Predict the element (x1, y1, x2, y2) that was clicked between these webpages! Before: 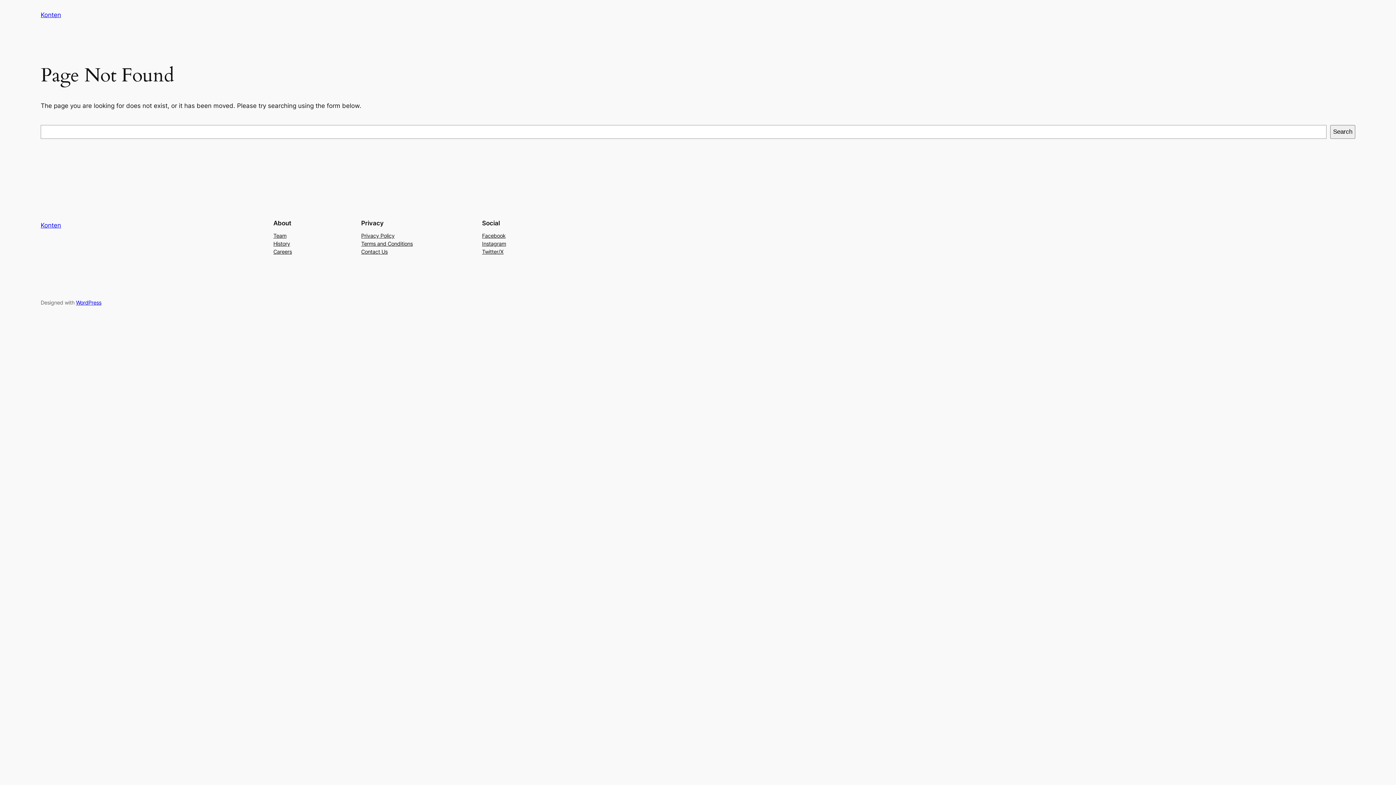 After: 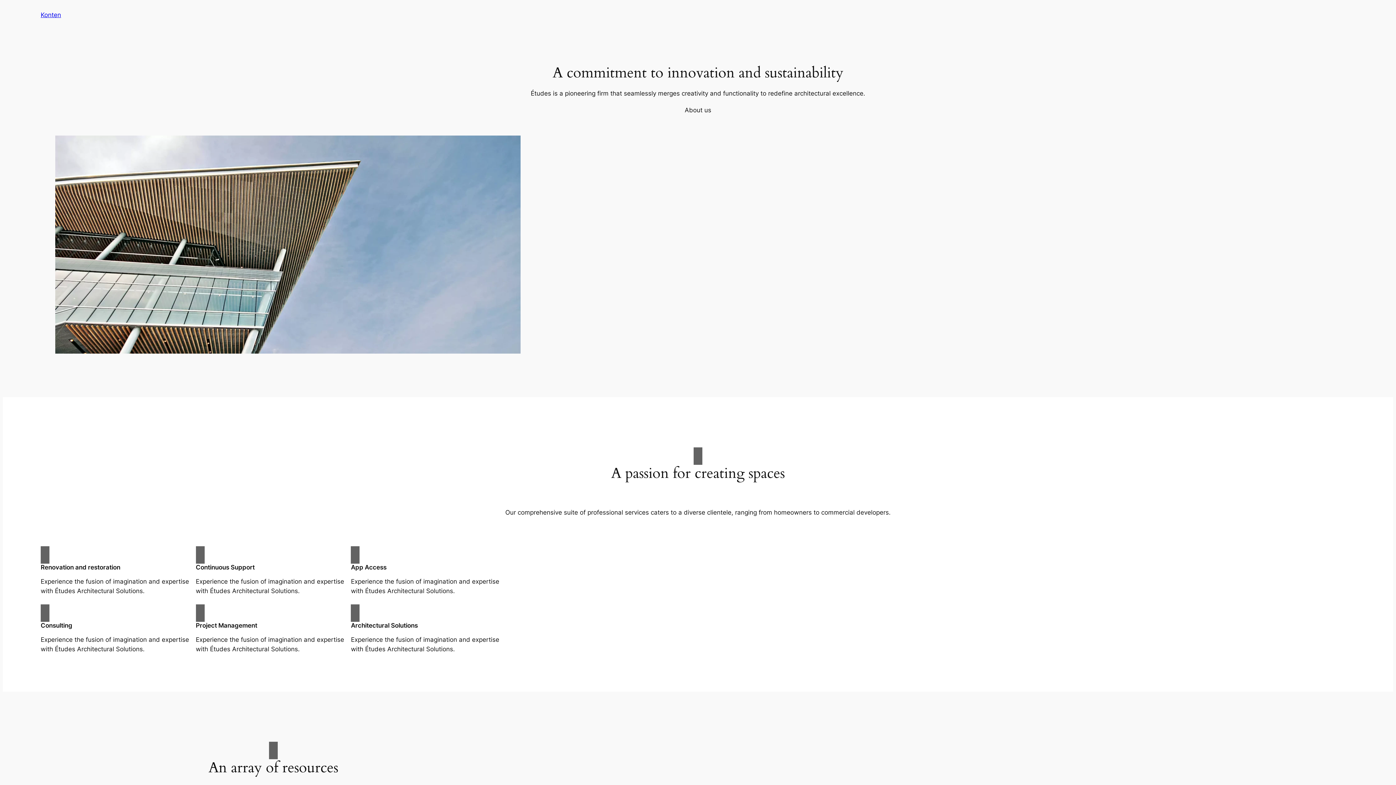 Action: label: Konten bbox: (40, 11, 61, 18)